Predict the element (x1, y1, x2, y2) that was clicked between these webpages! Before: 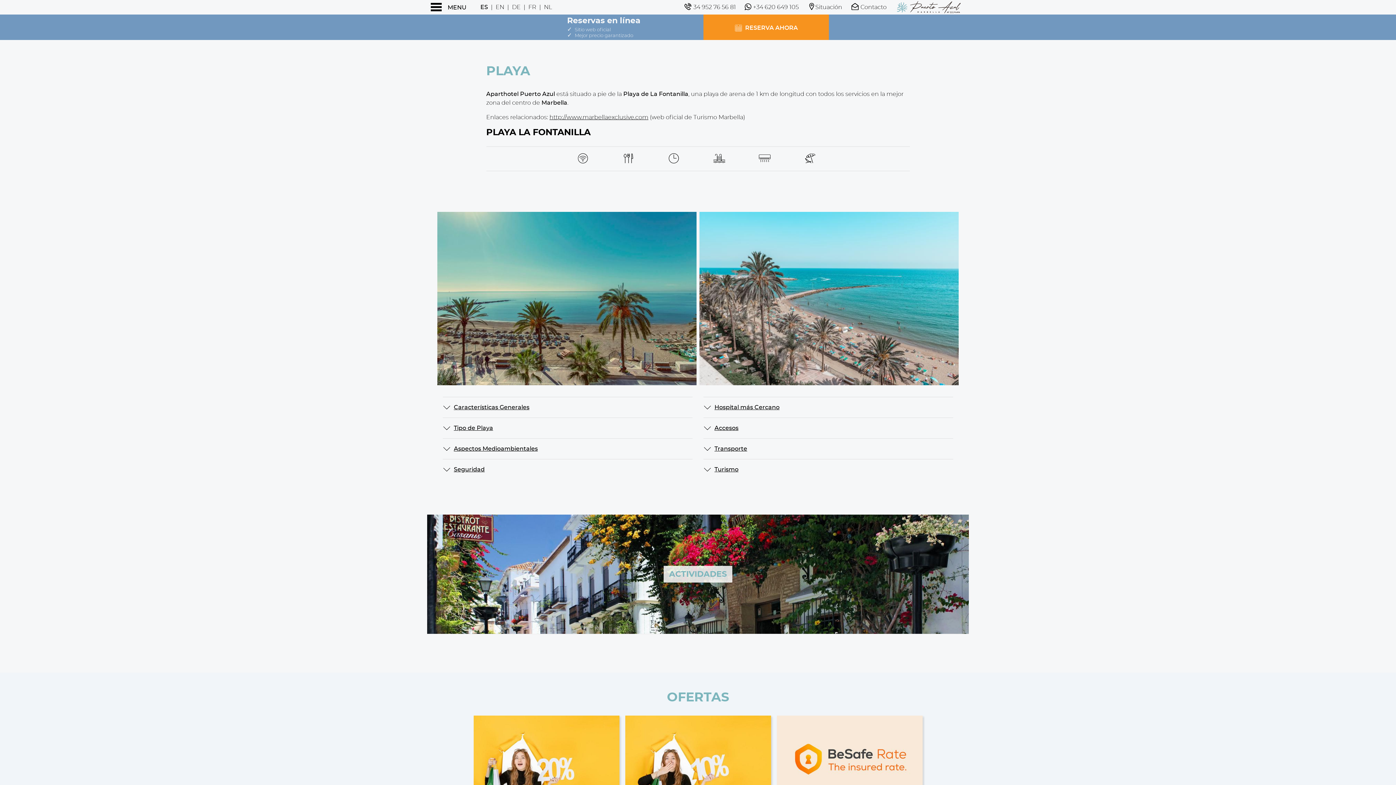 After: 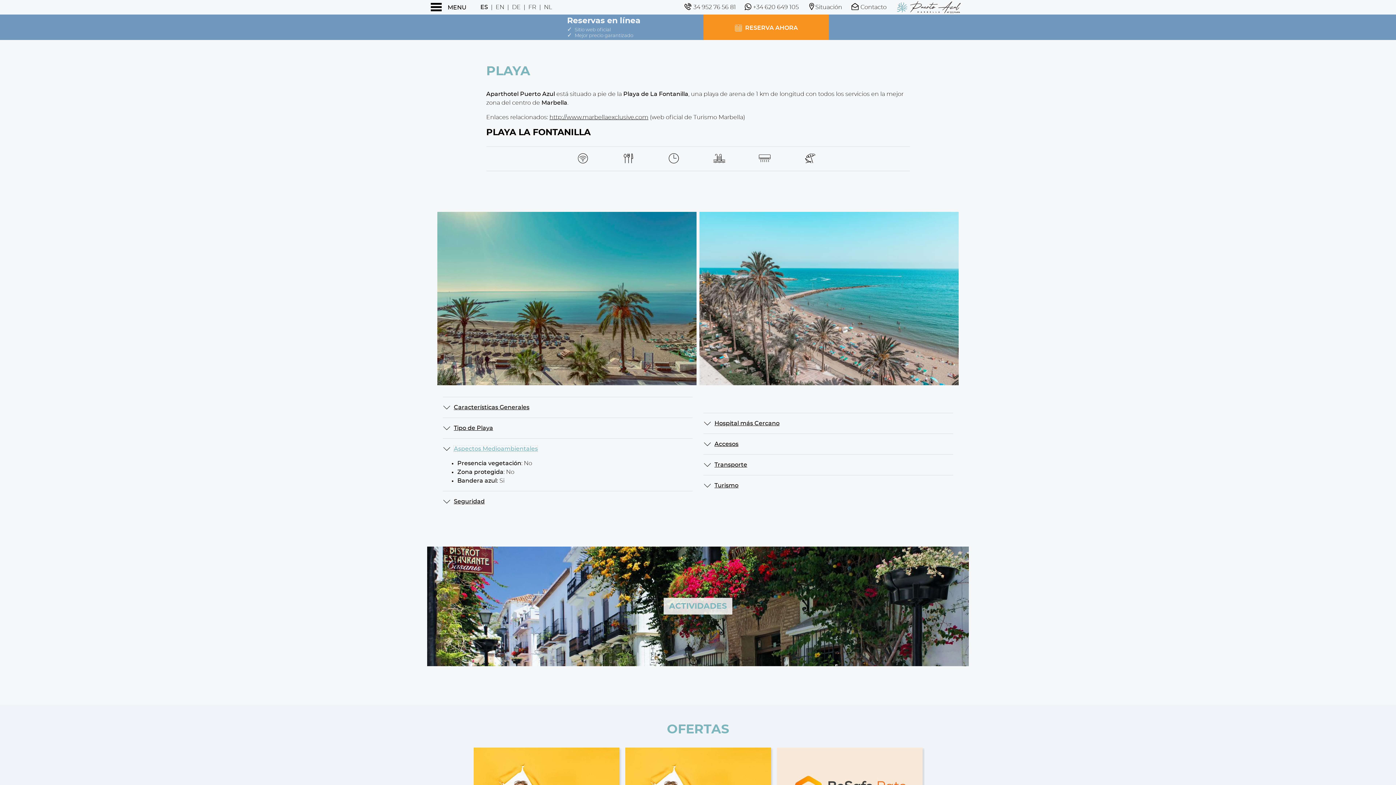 Action: bbox: (453, 446, 537, 452) label: Aspectos Medioambientales